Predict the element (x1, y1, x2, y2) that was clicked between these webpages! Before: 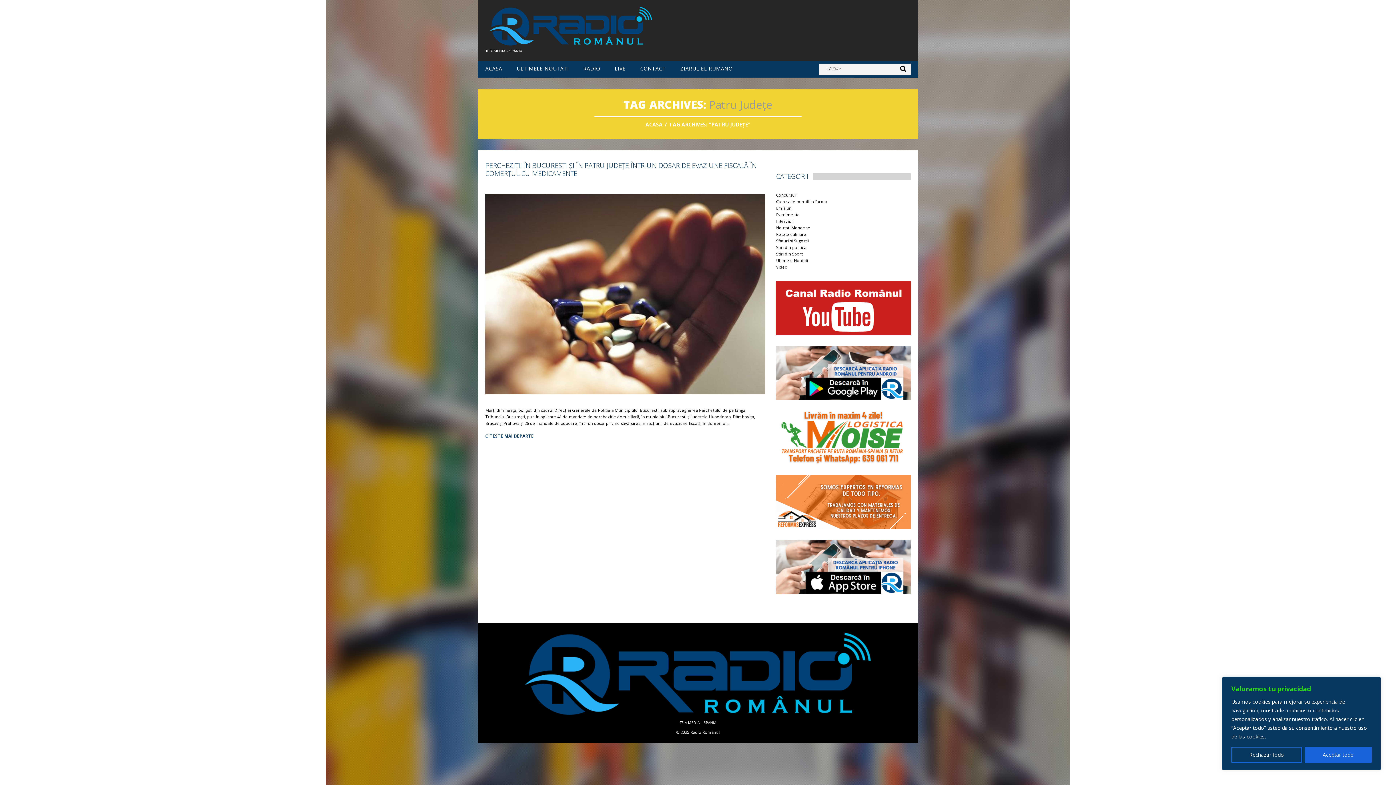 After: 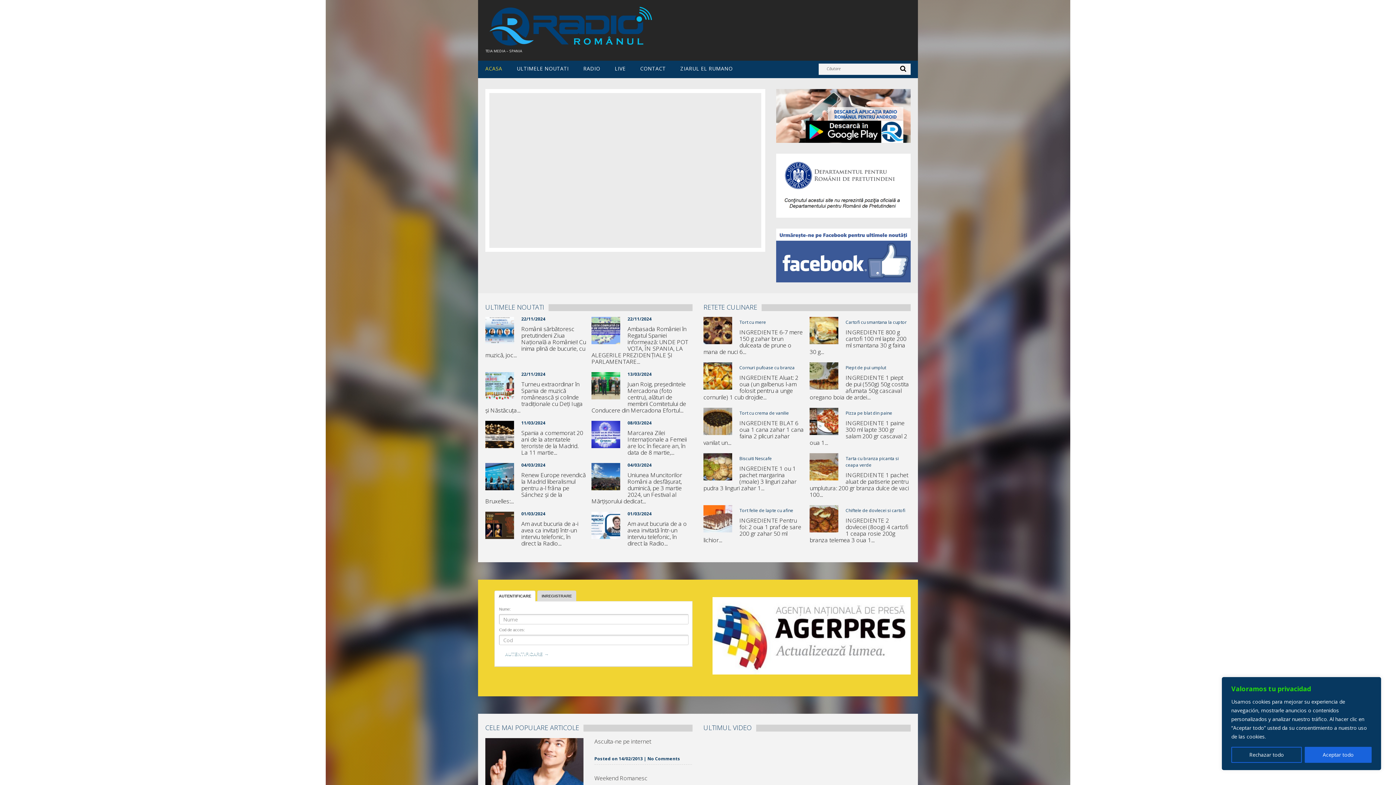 Action: bbox: (516, 670, 880, 676)